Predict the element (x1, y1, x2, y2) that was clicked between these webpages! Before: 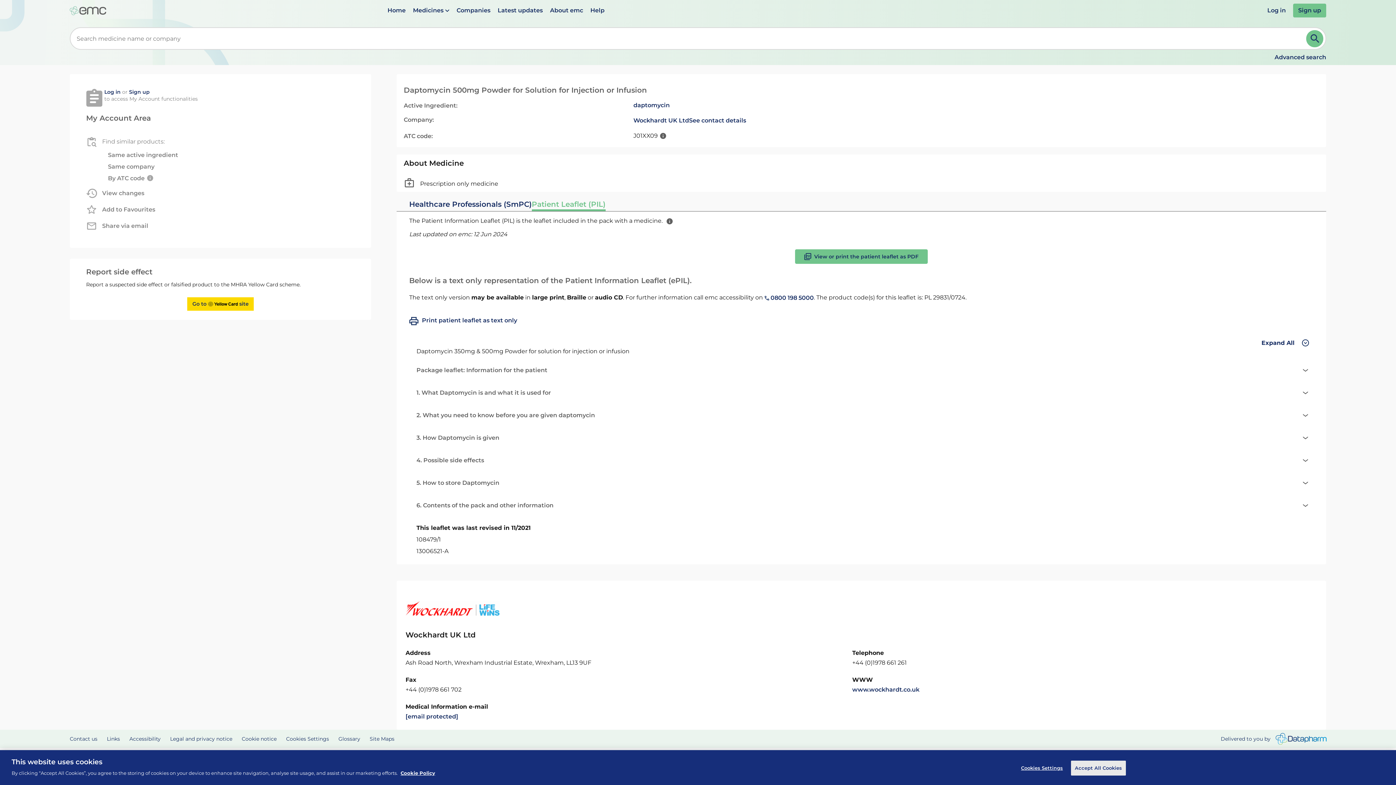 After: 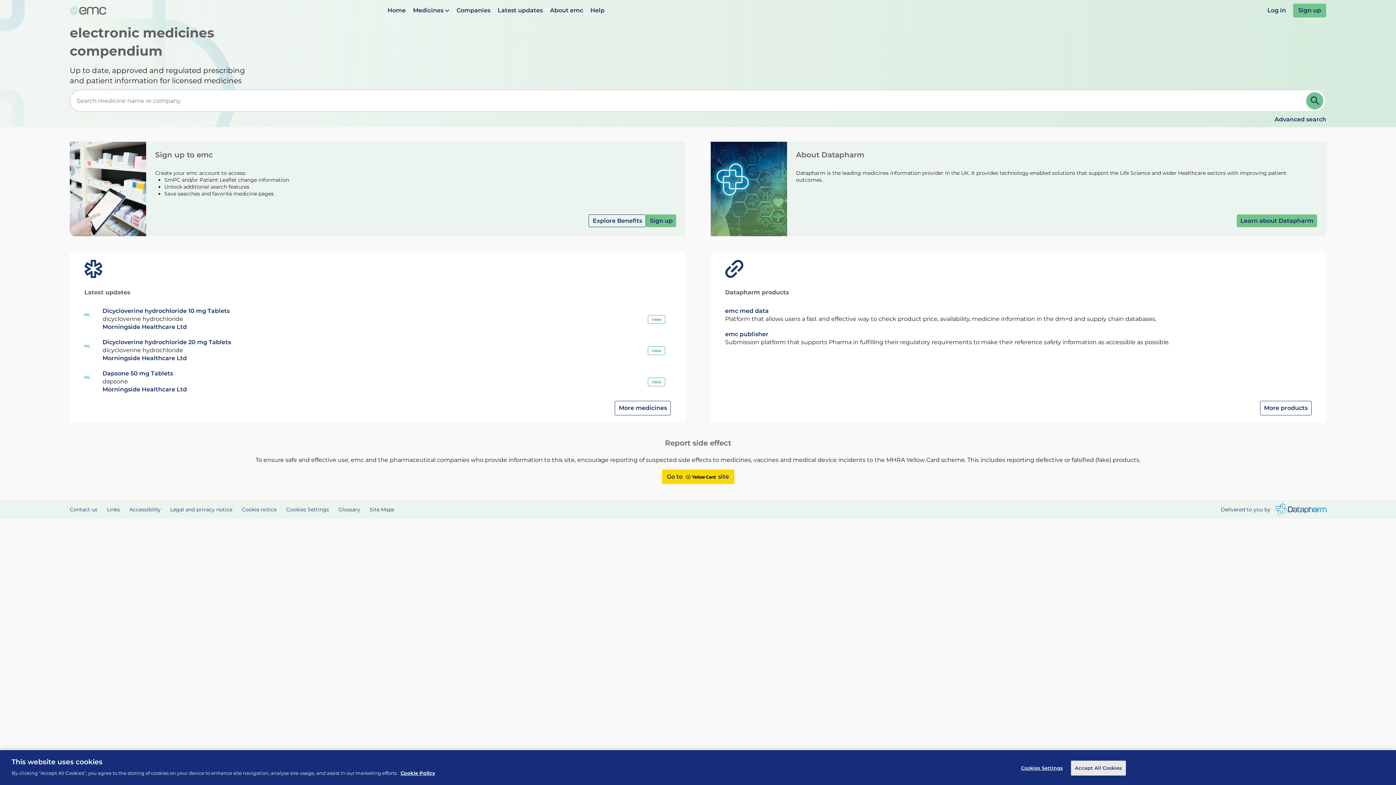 Action: bbox: (69, 6, 106, 15)